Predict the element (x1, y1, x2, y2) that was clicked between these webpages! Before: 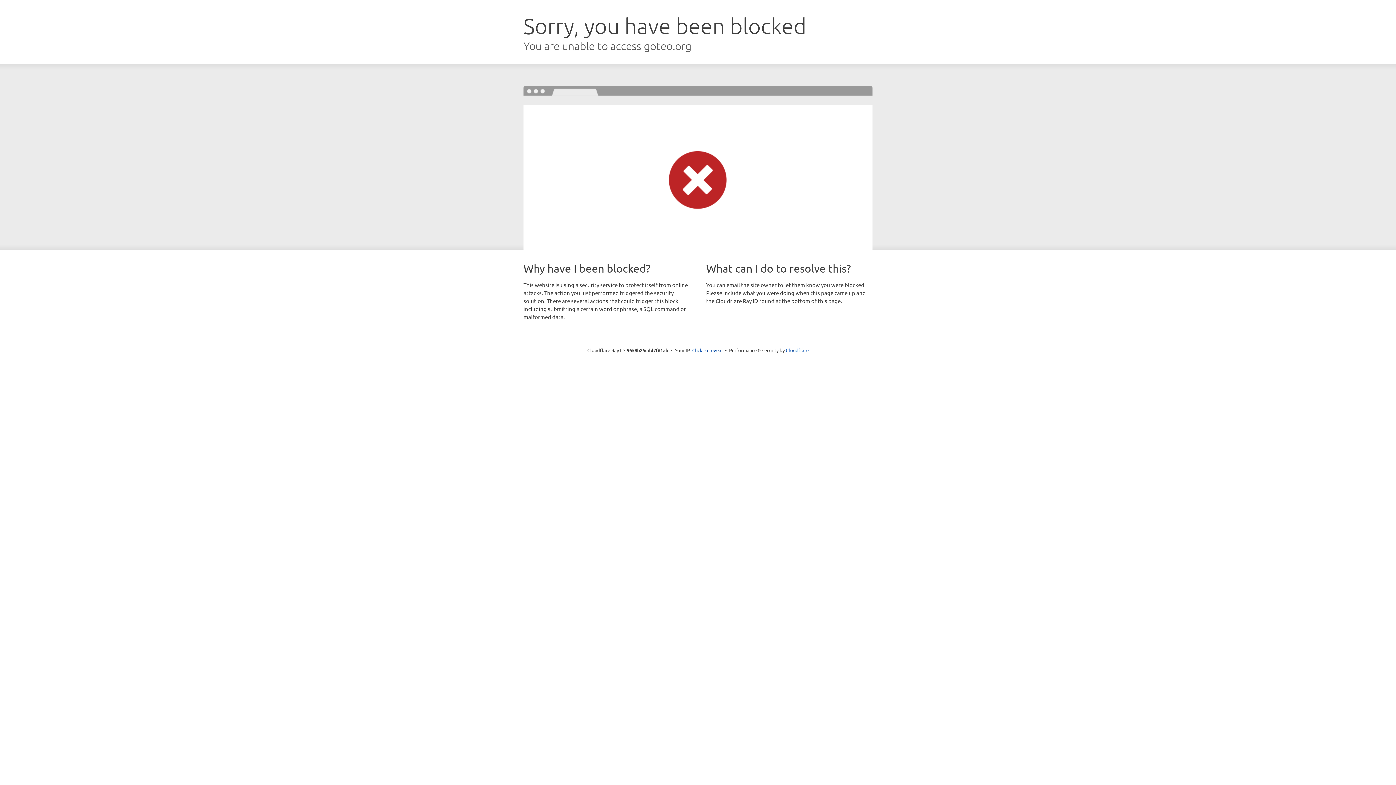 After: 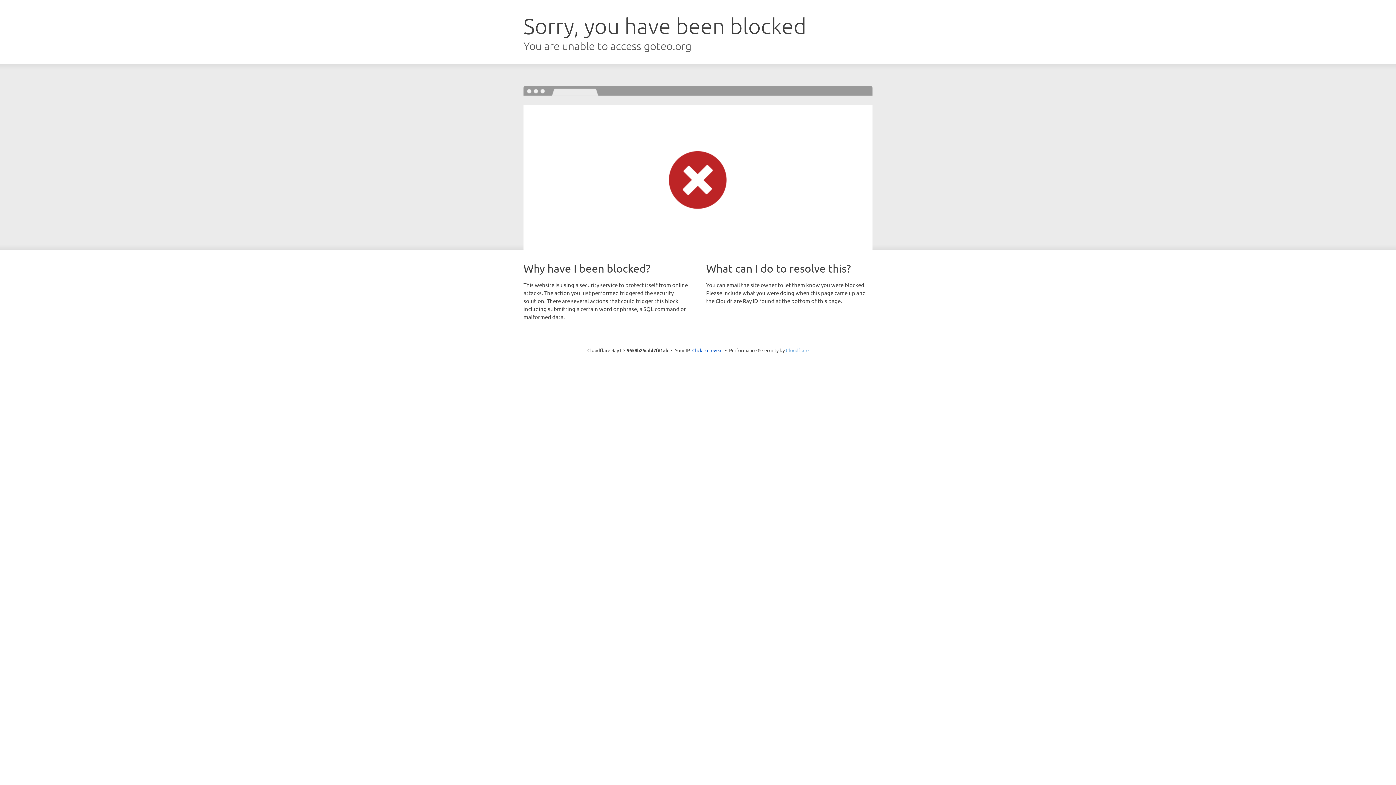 Action: bbox: (786, 347, 808, 353) label: Cloudflare